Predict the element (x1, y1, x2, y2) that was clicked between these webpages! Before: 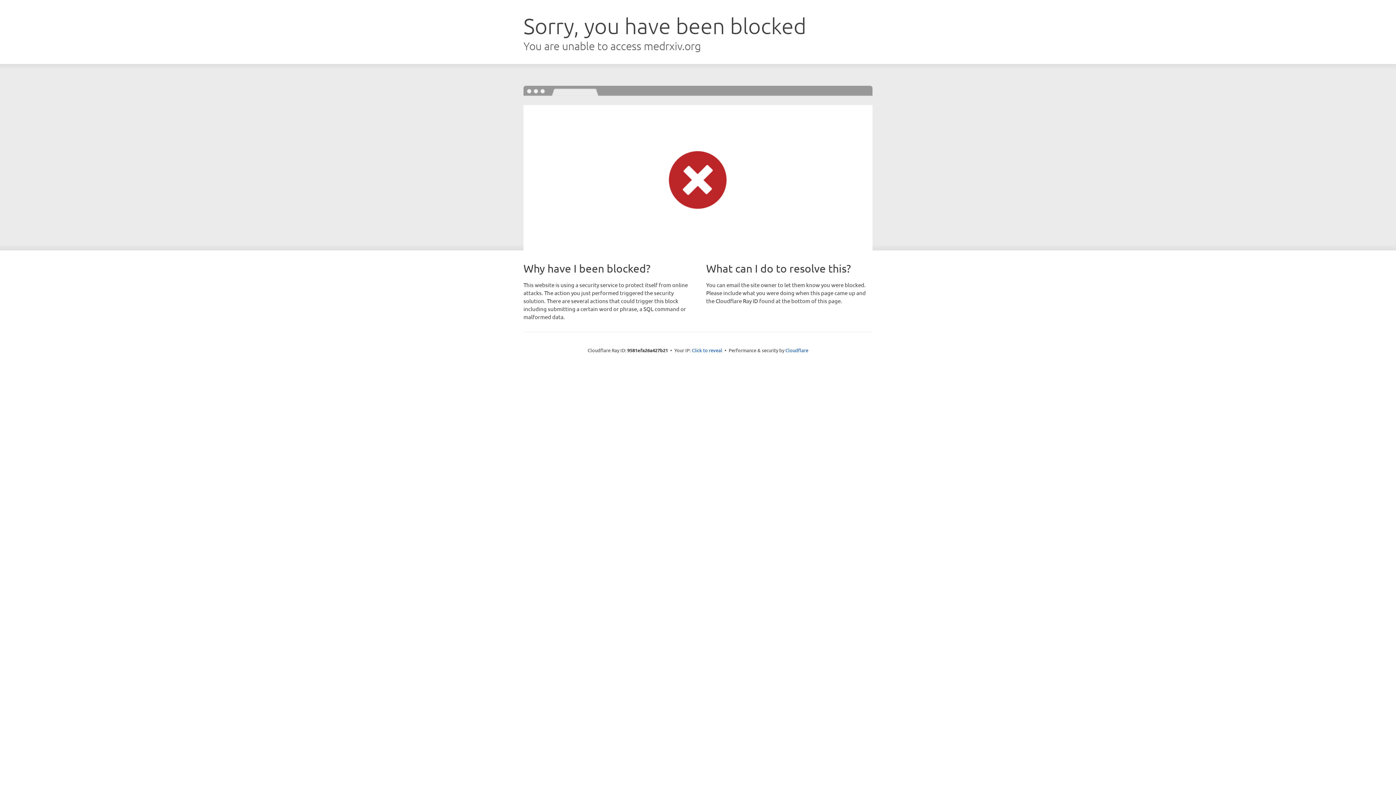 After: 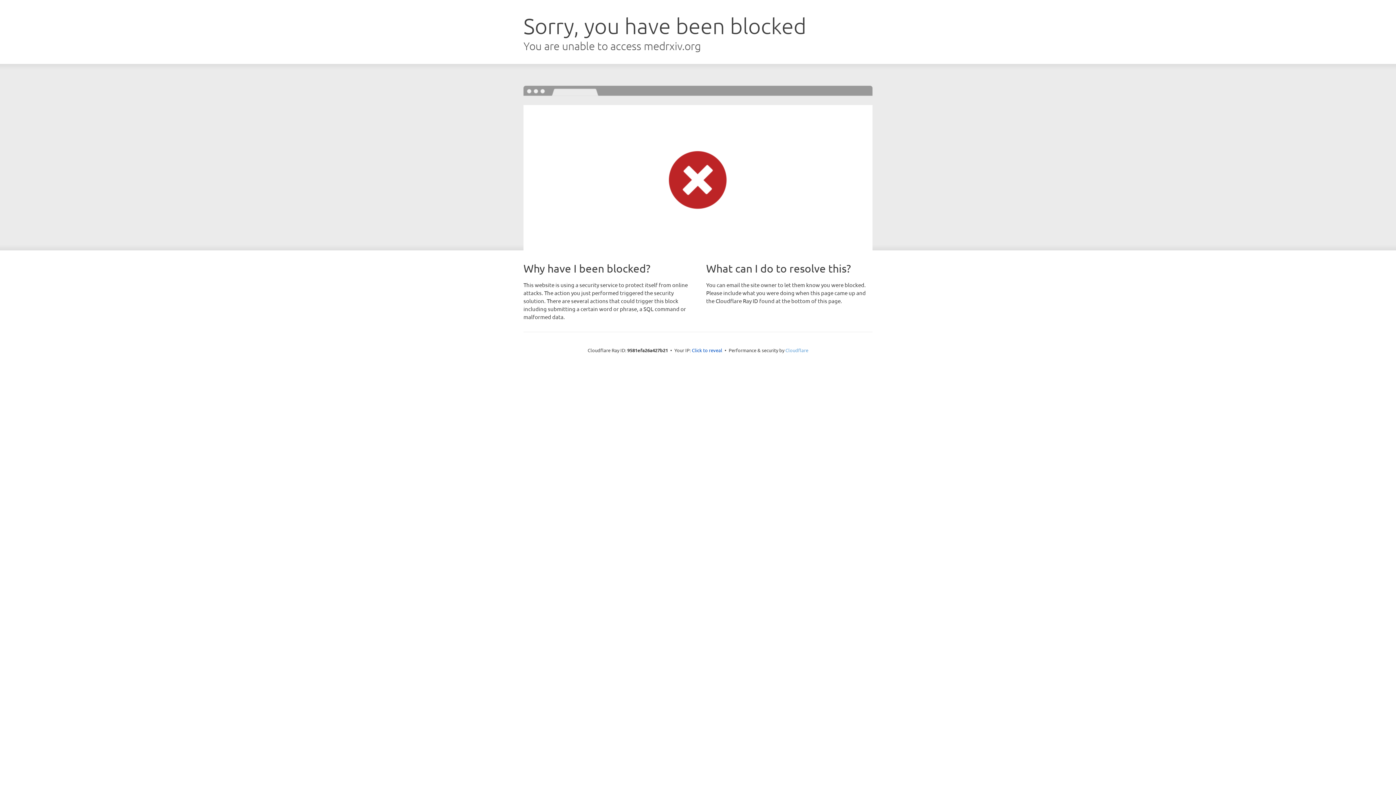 Action: bbox: (785, 347, 808, 353) label: Cloudflare